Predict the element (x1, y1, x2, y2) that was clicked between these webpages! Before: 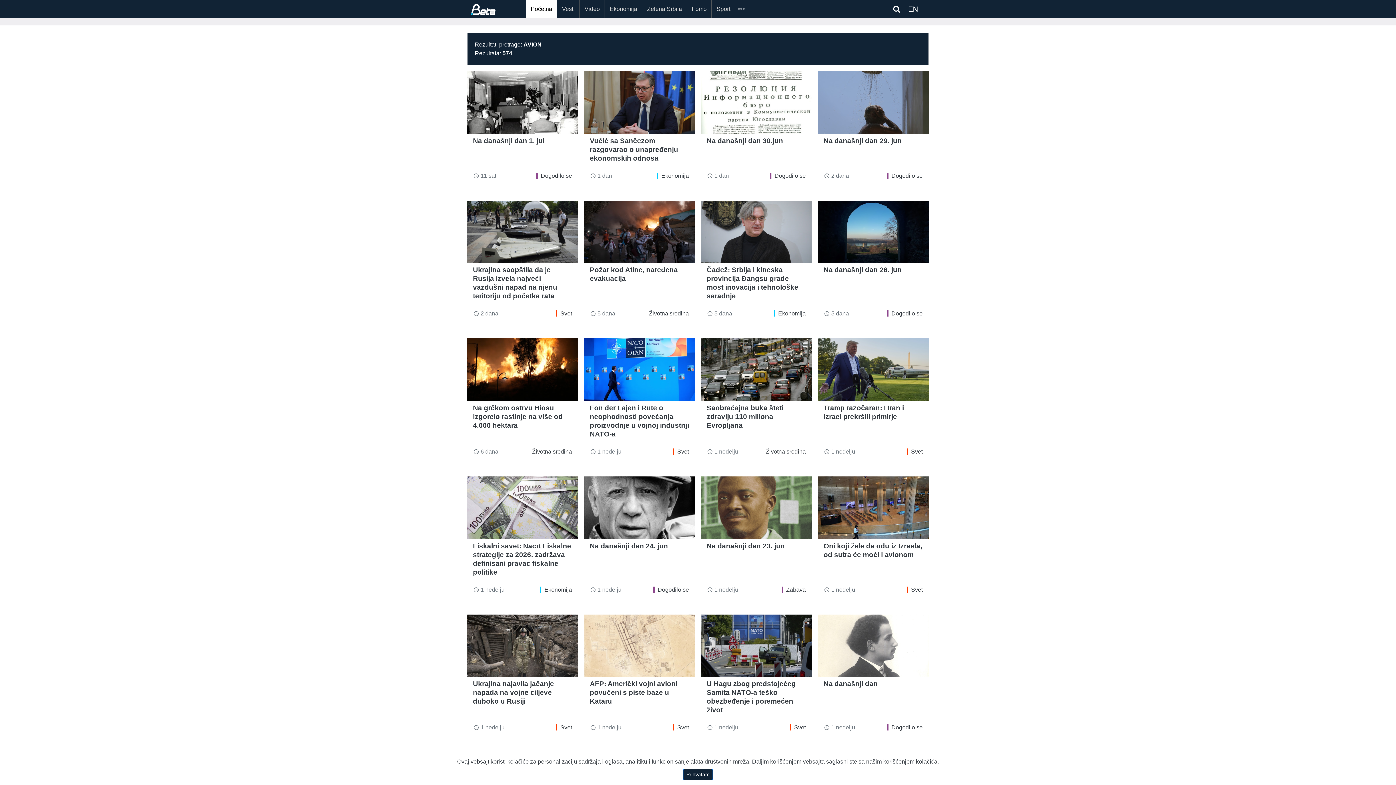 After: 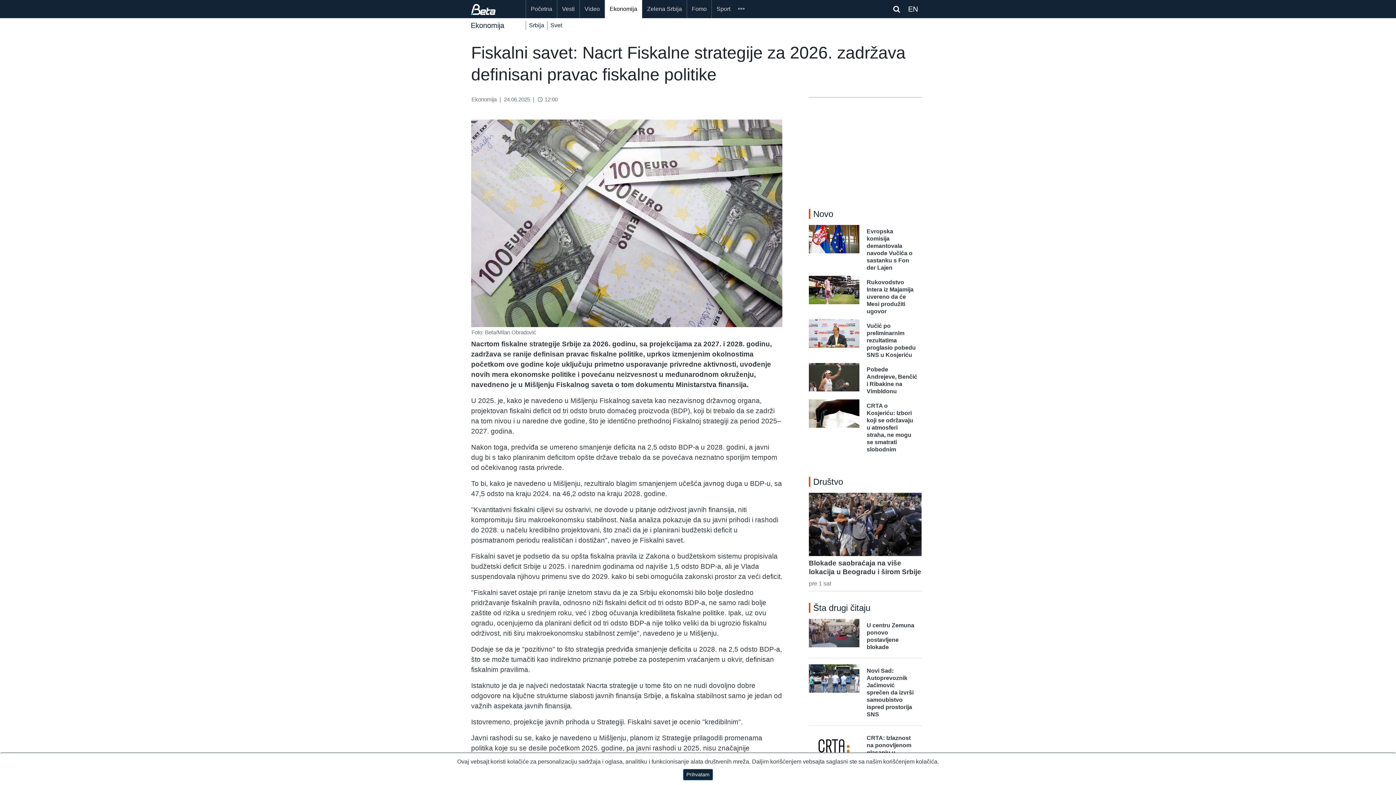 Action: bbox: (473, 542, 572, 577) label: Fiskalni savet: Nacrt Fiskalne strategije za 2026. zadržava definisani pravac fiskalne politike